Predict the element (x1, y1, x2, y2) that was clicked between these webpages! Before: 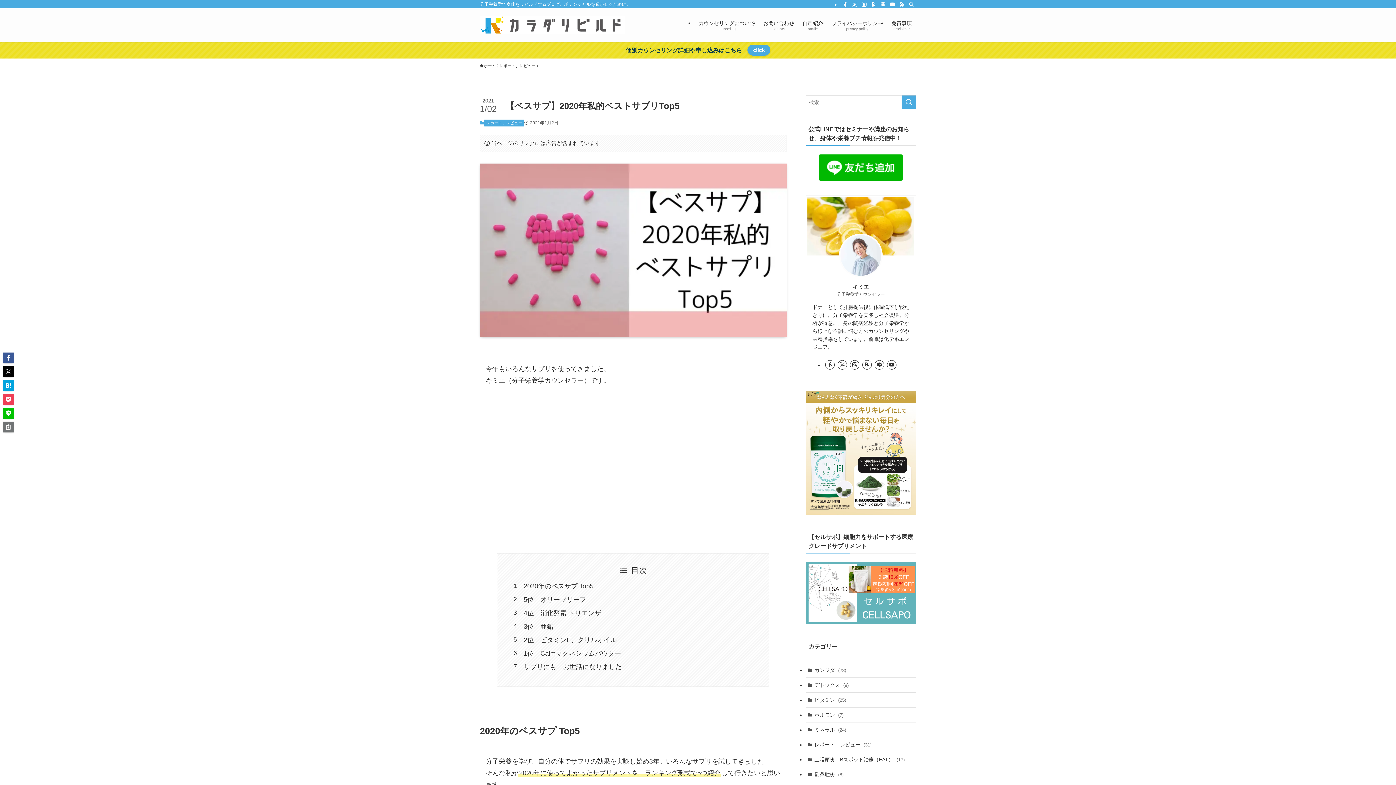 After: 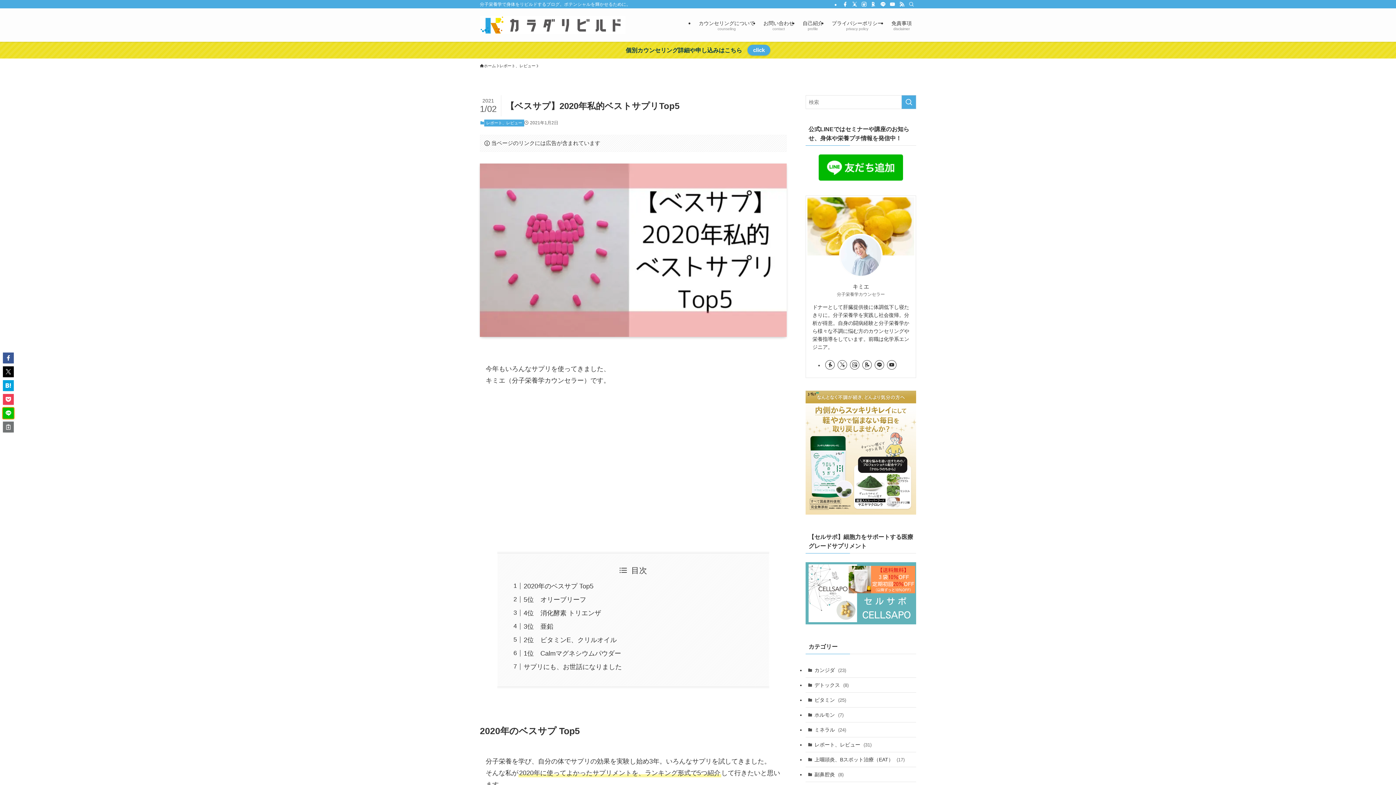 Action: bbox: (2, 408, 13, 418)